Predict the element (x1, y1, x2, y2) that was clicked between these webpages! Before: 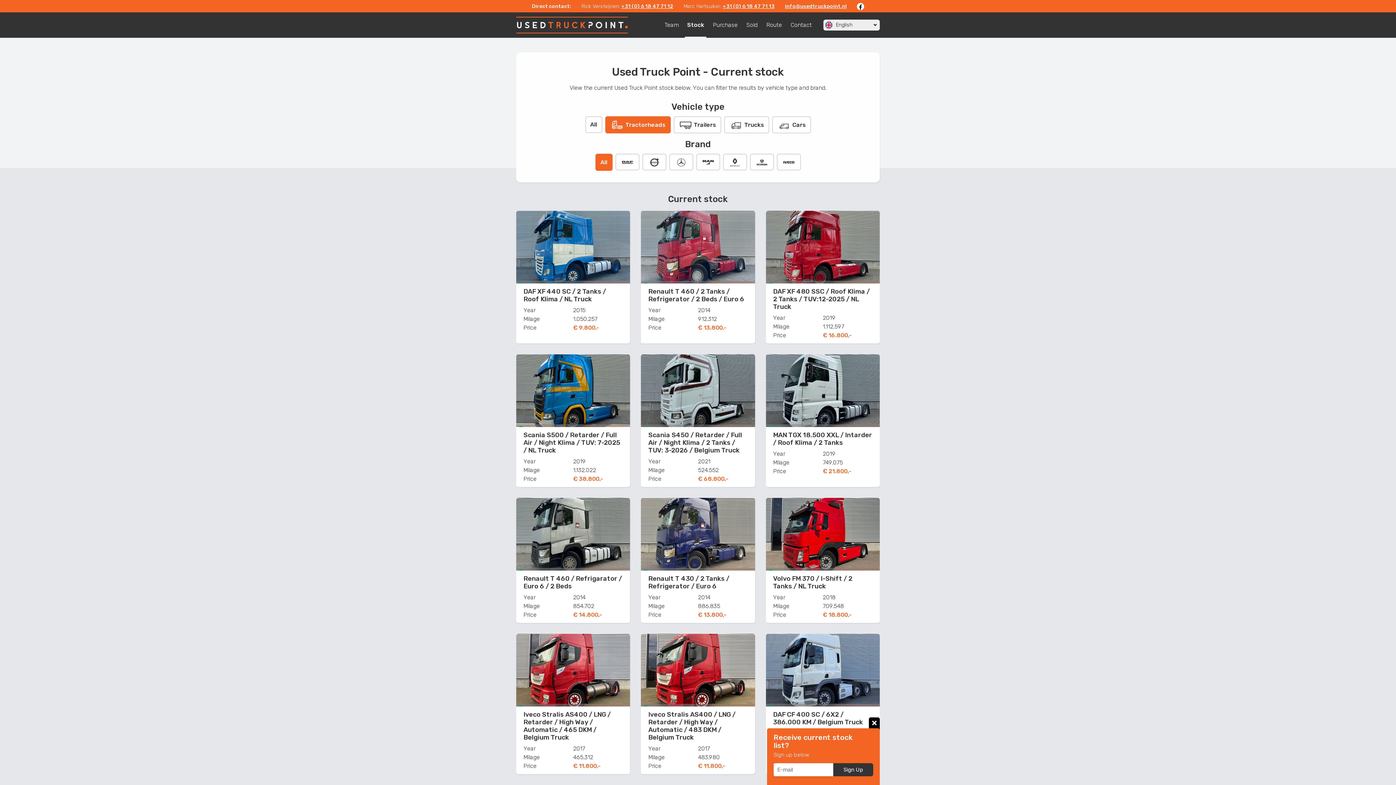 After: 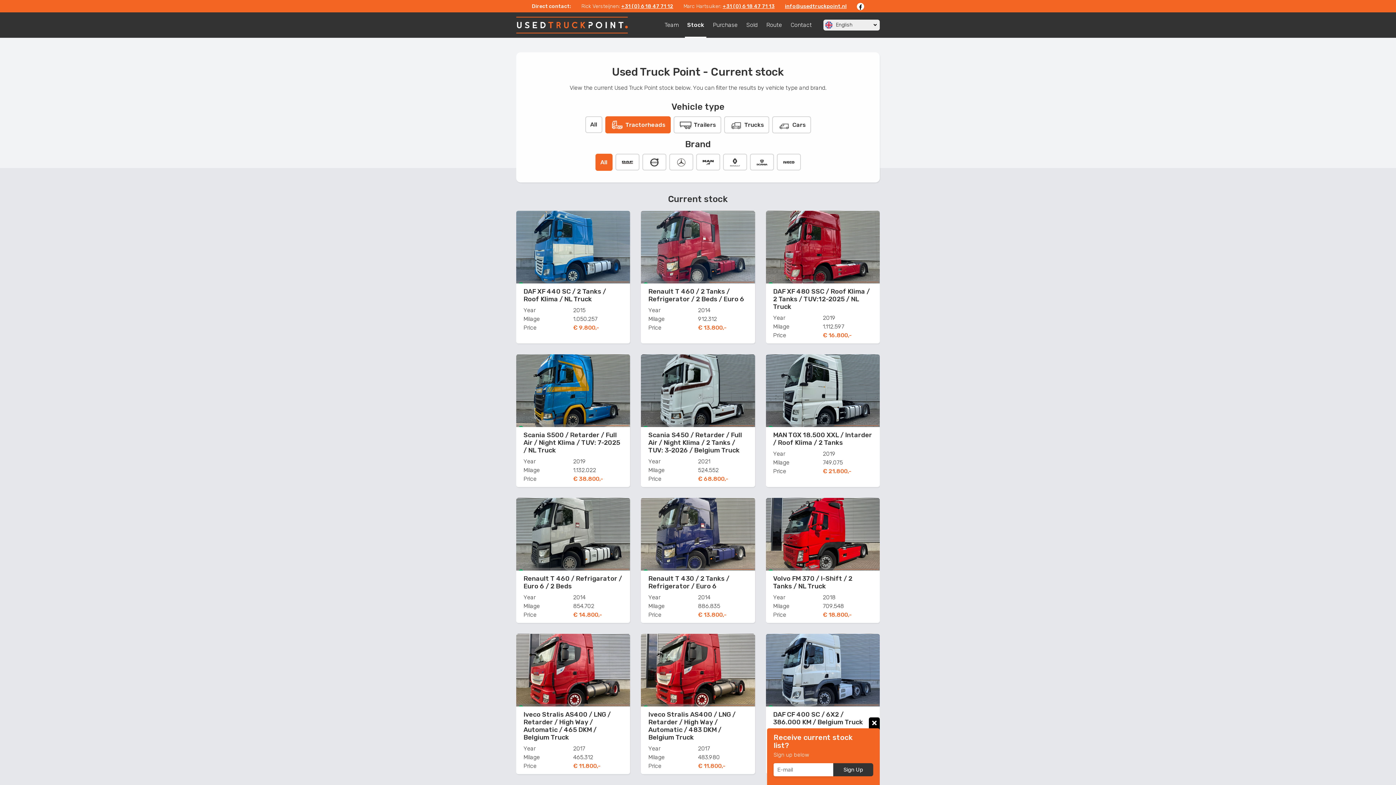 Action: bbox: (857, 3, 864, 10)